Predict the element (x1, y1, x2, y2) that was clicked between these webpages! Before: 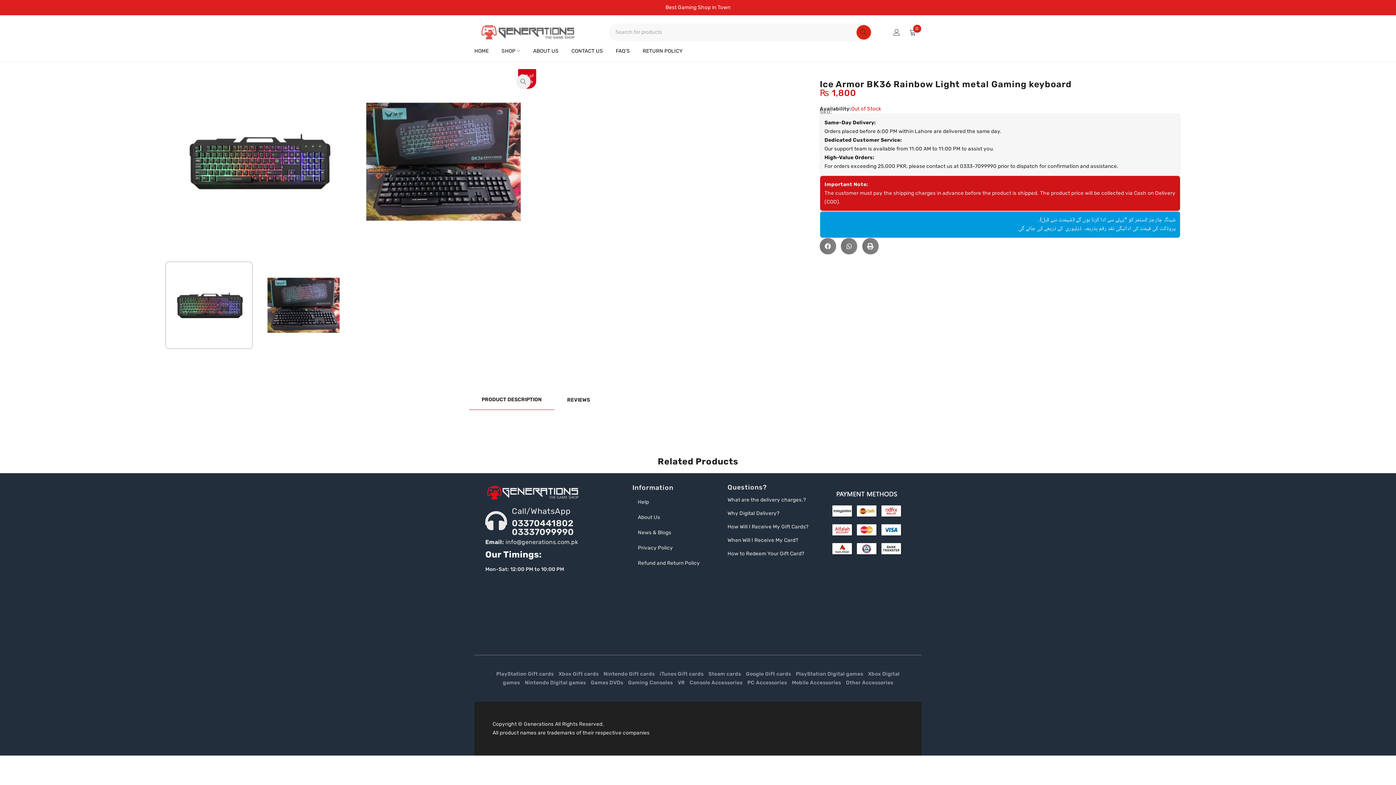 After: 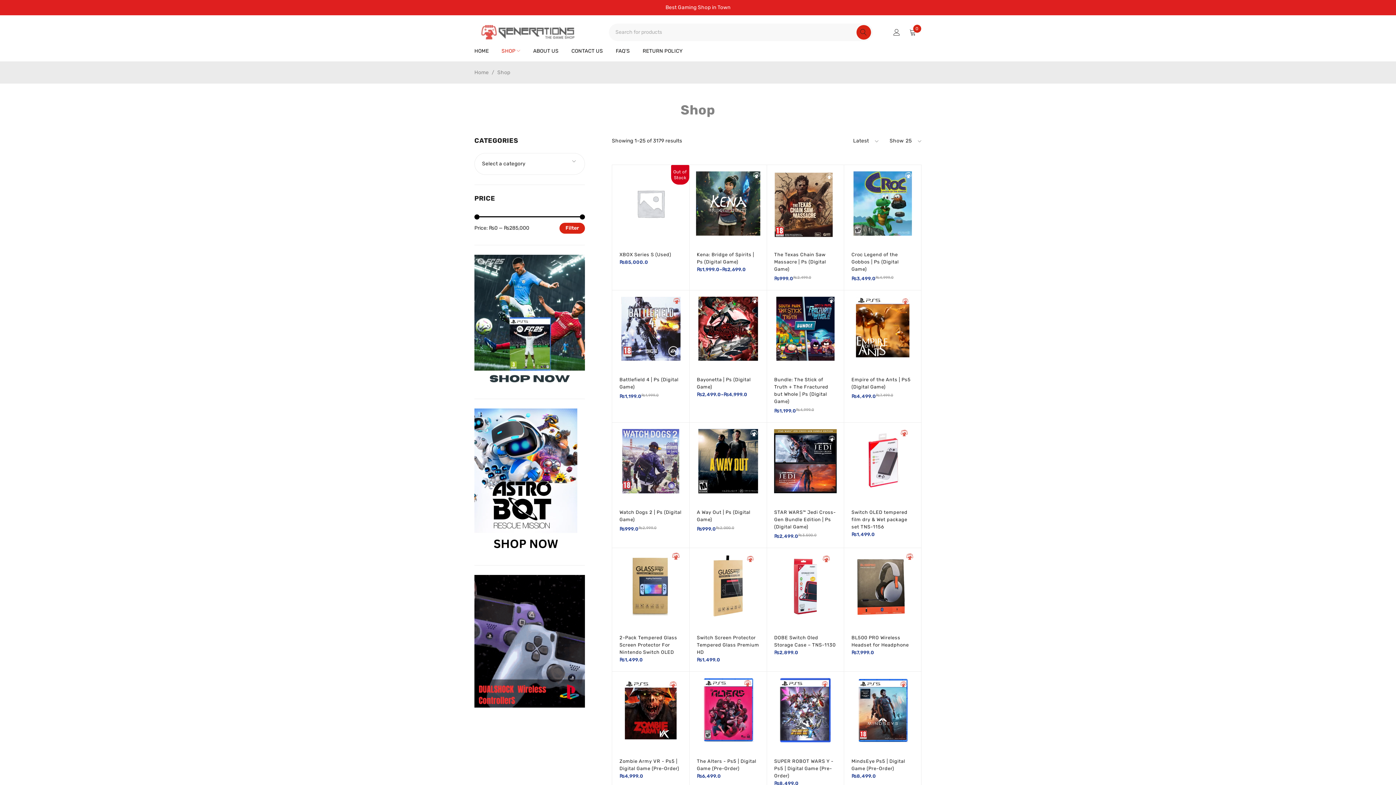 Action: label: SHOP bbox: (501, 45, 520, 56)